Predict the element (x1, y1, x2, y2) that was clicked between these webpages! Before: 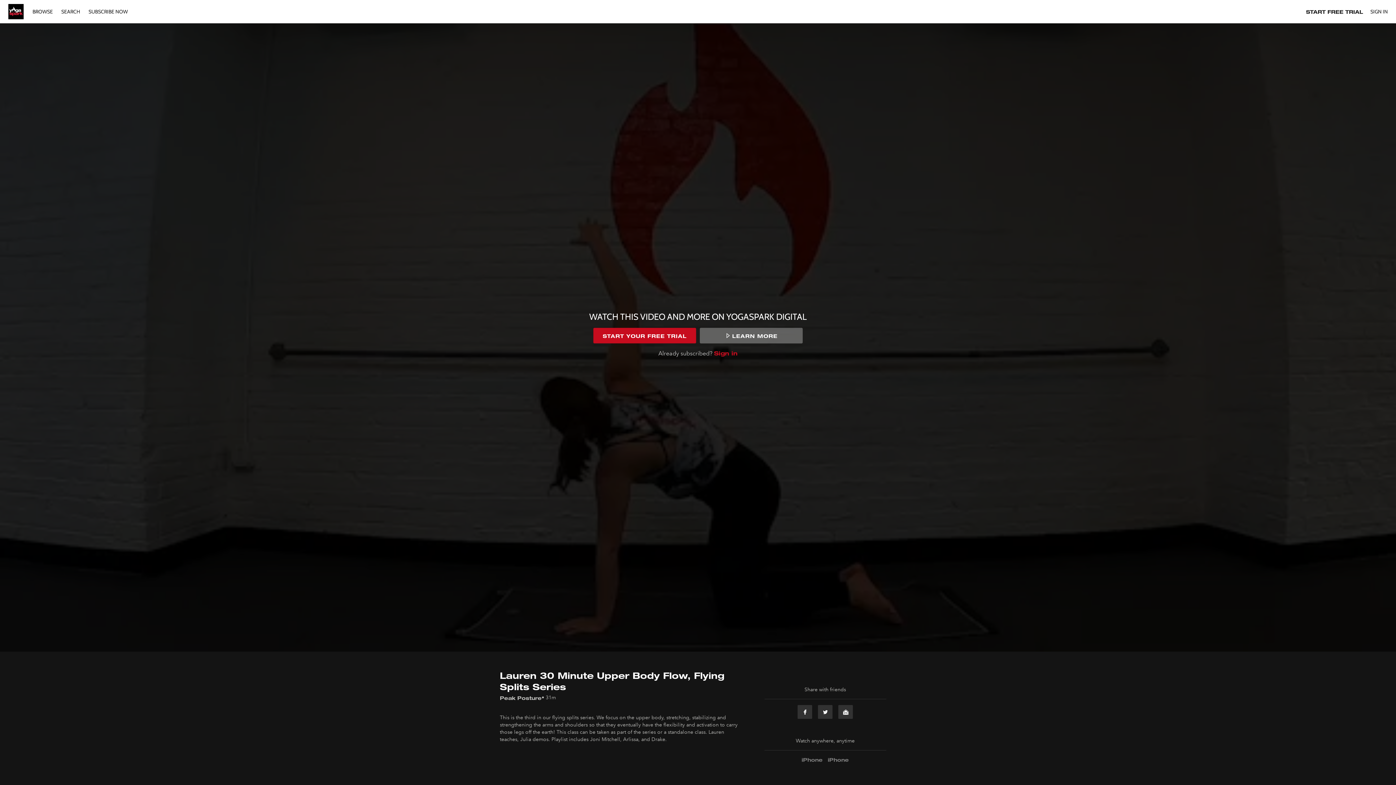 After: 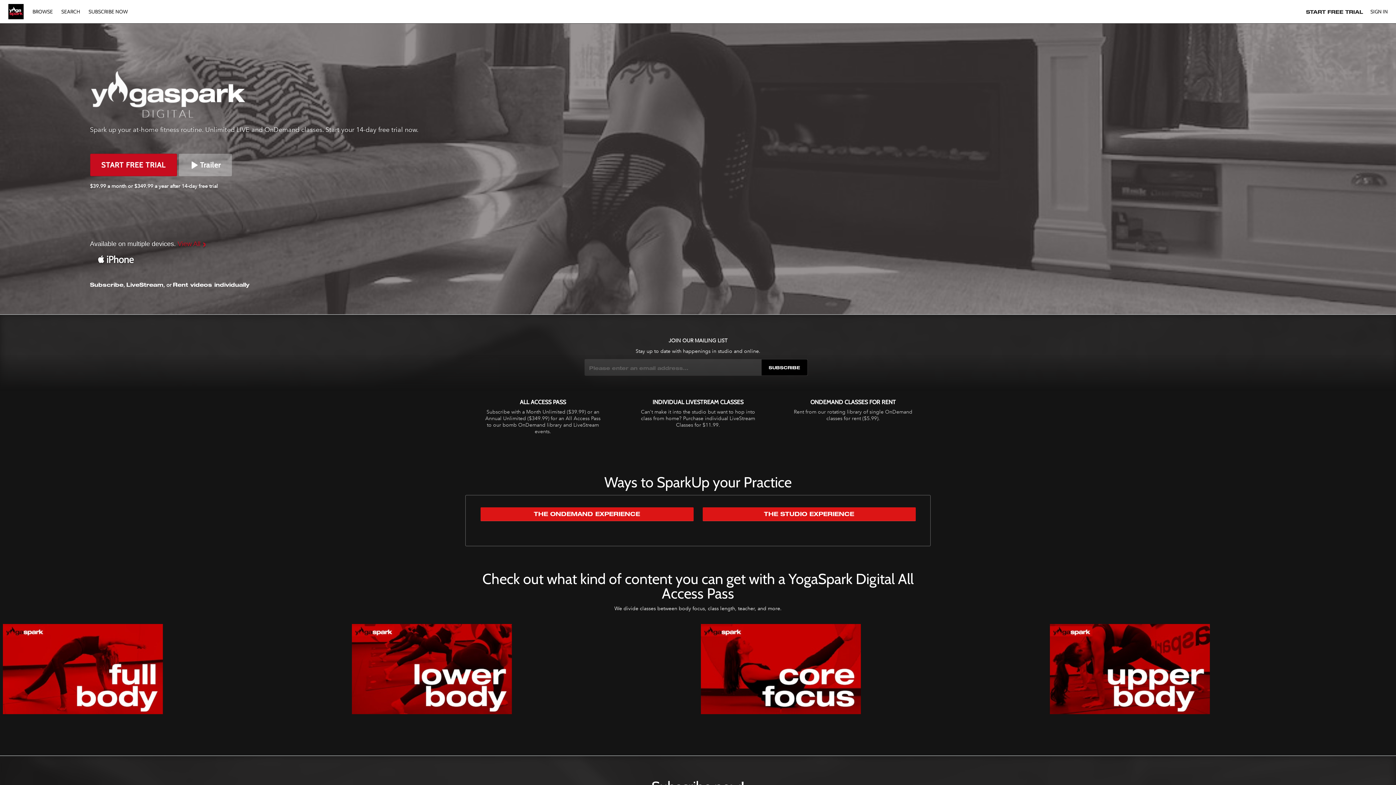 Action: bbox: (8, 4, 23, 19)